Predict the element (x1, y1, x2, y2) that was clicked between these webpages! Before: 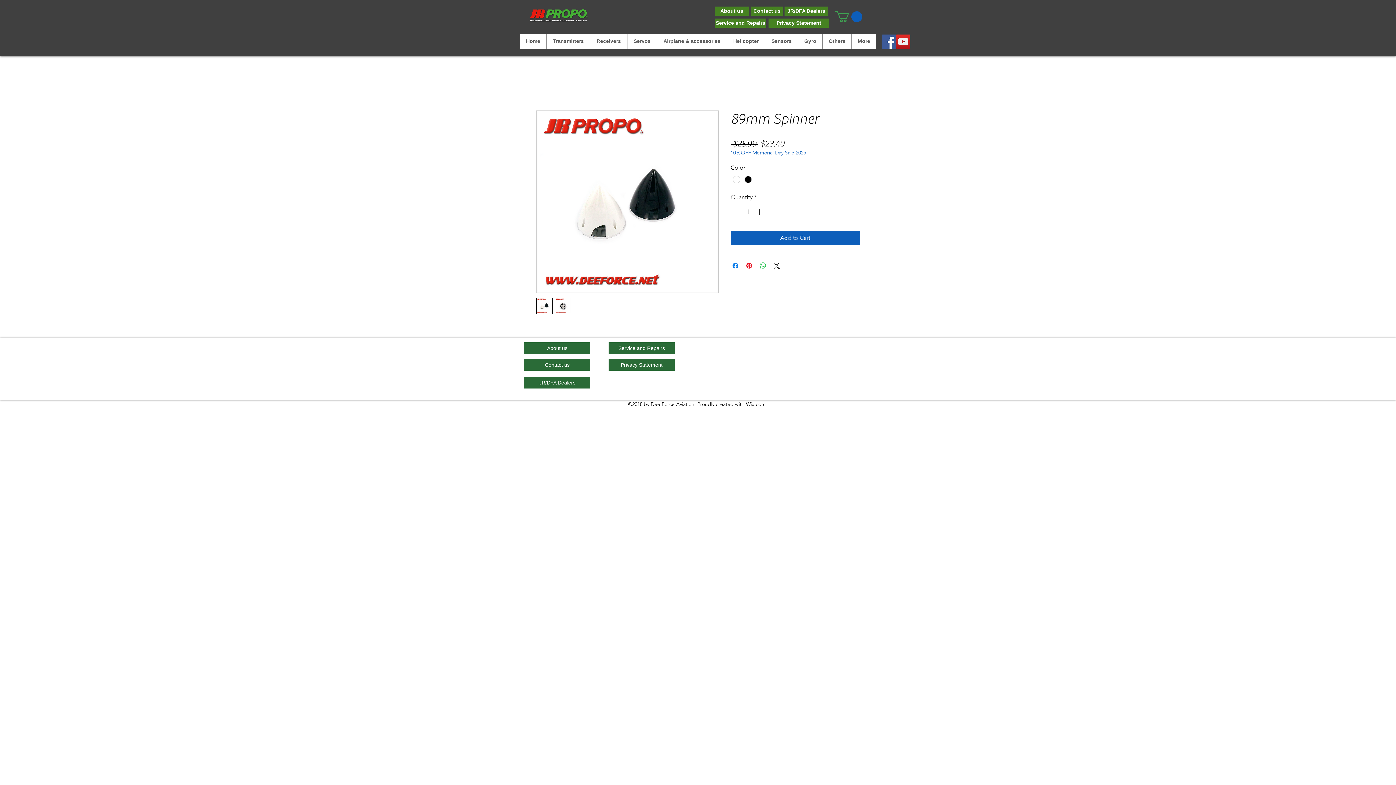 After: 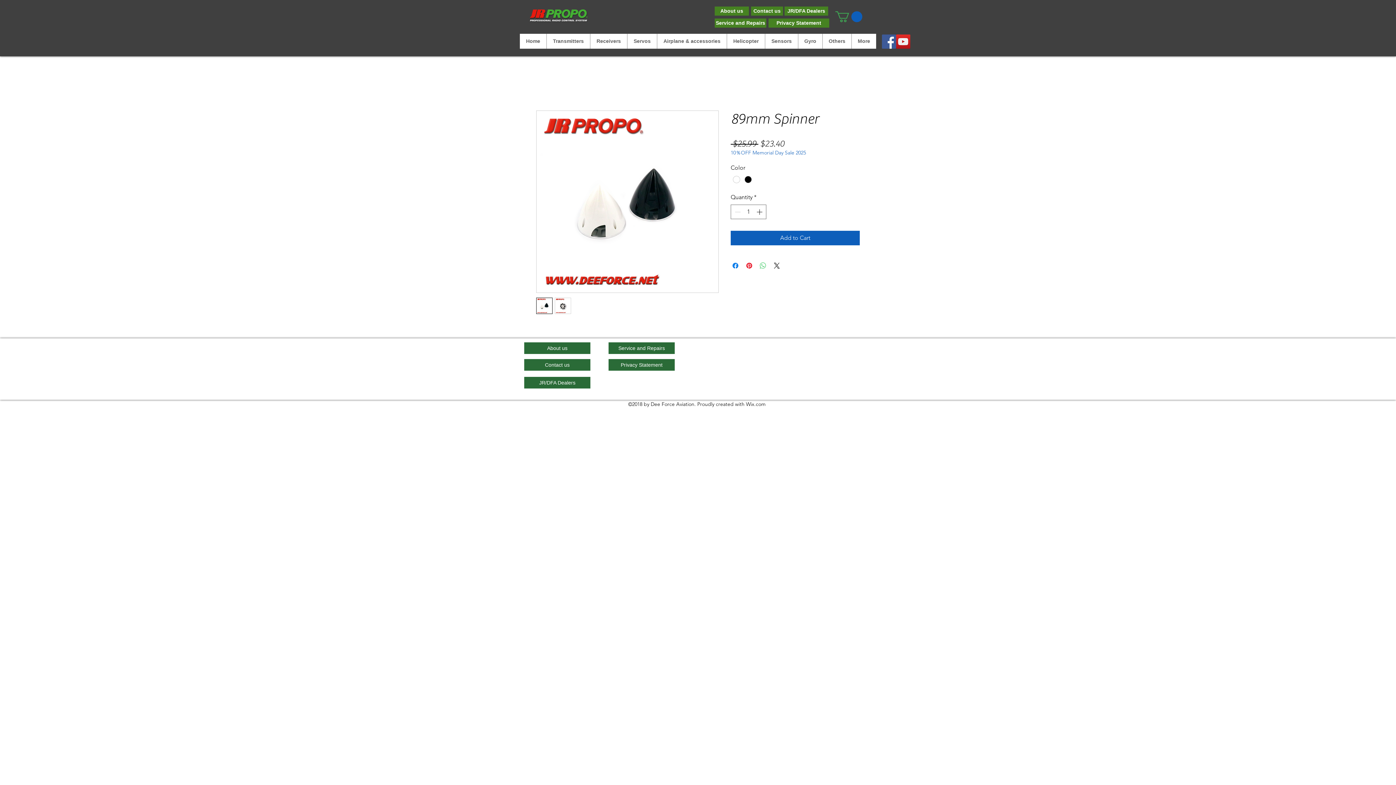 Action: bbox: (758, 261, 767, 270) label: Share on WhatsApp